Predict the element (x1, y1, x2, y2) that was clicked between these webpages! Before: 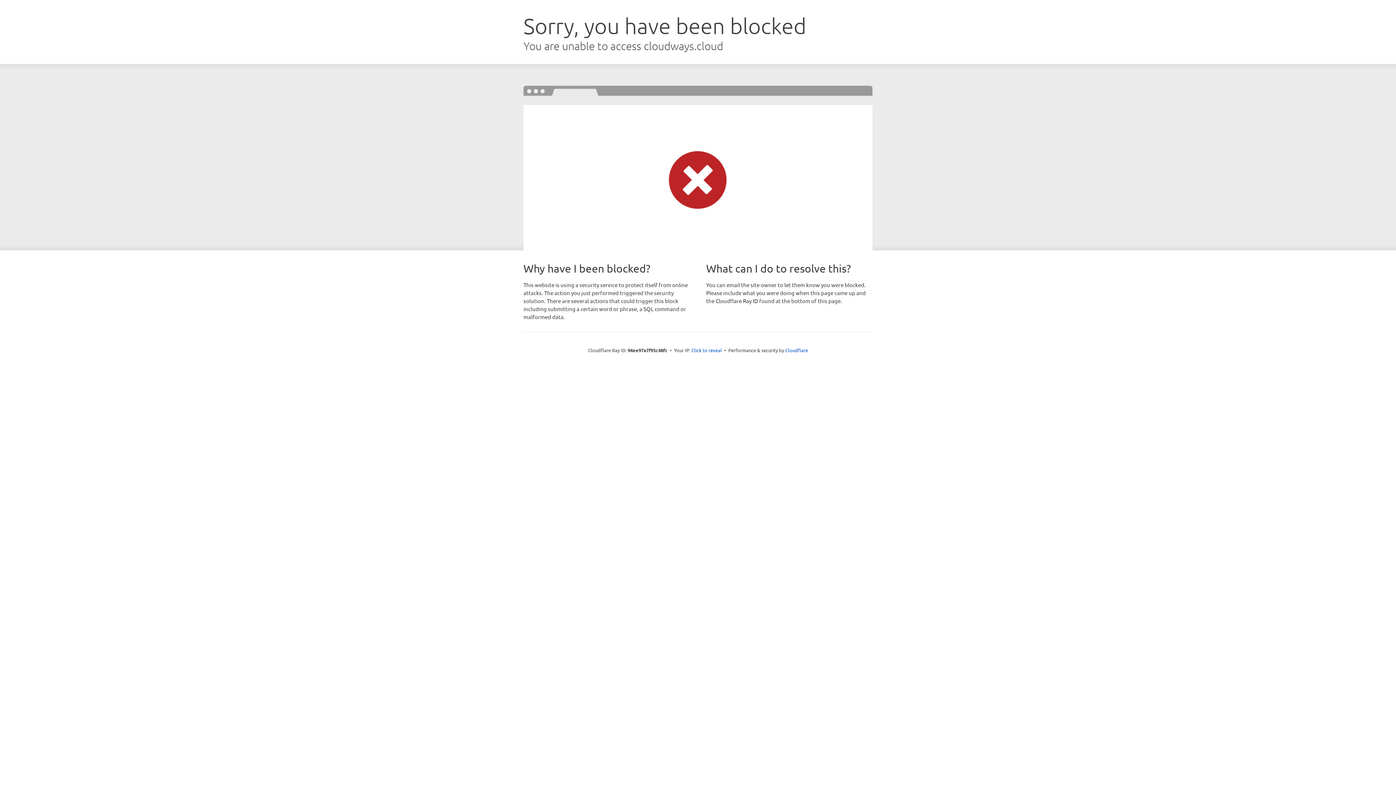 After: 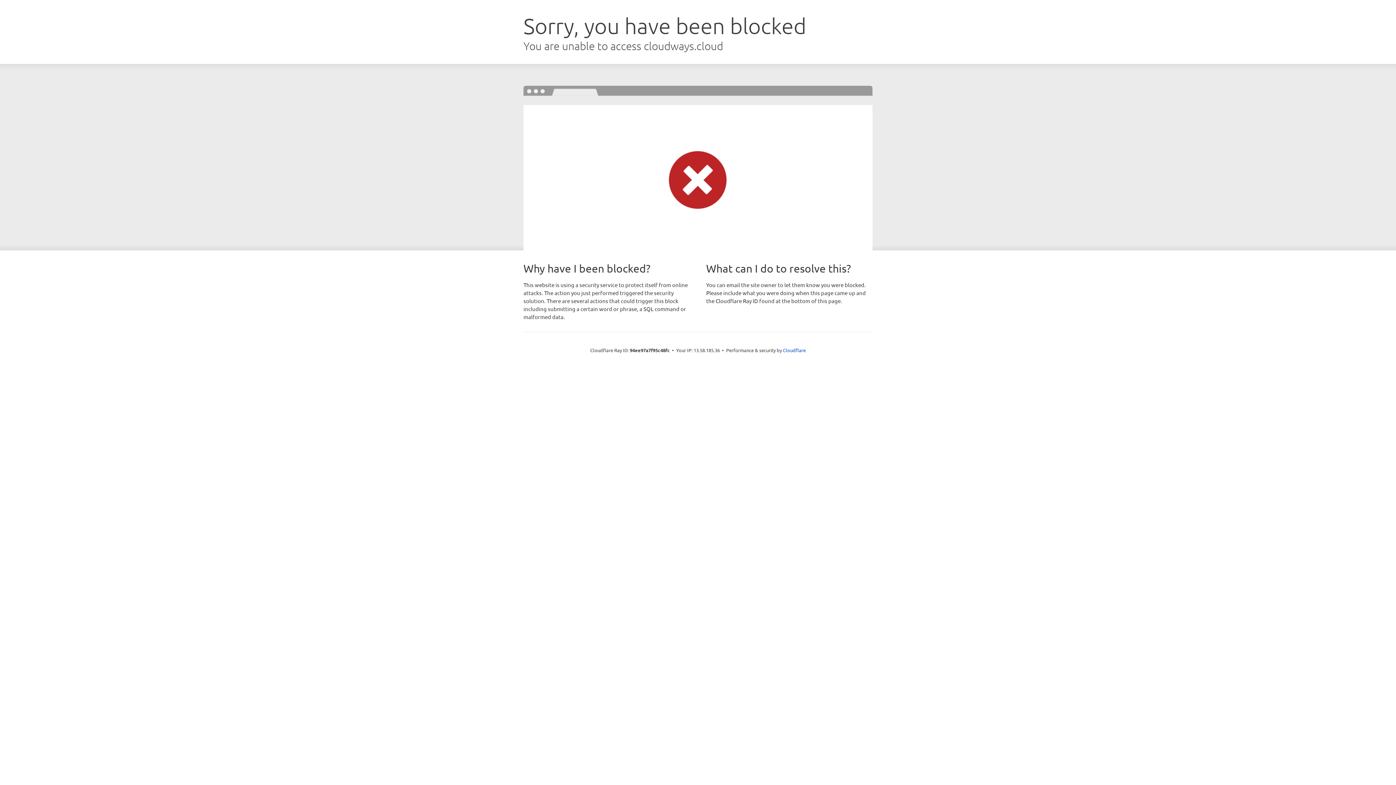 Action: label: Click to reveal bbox: (691, 346, 722, 353)